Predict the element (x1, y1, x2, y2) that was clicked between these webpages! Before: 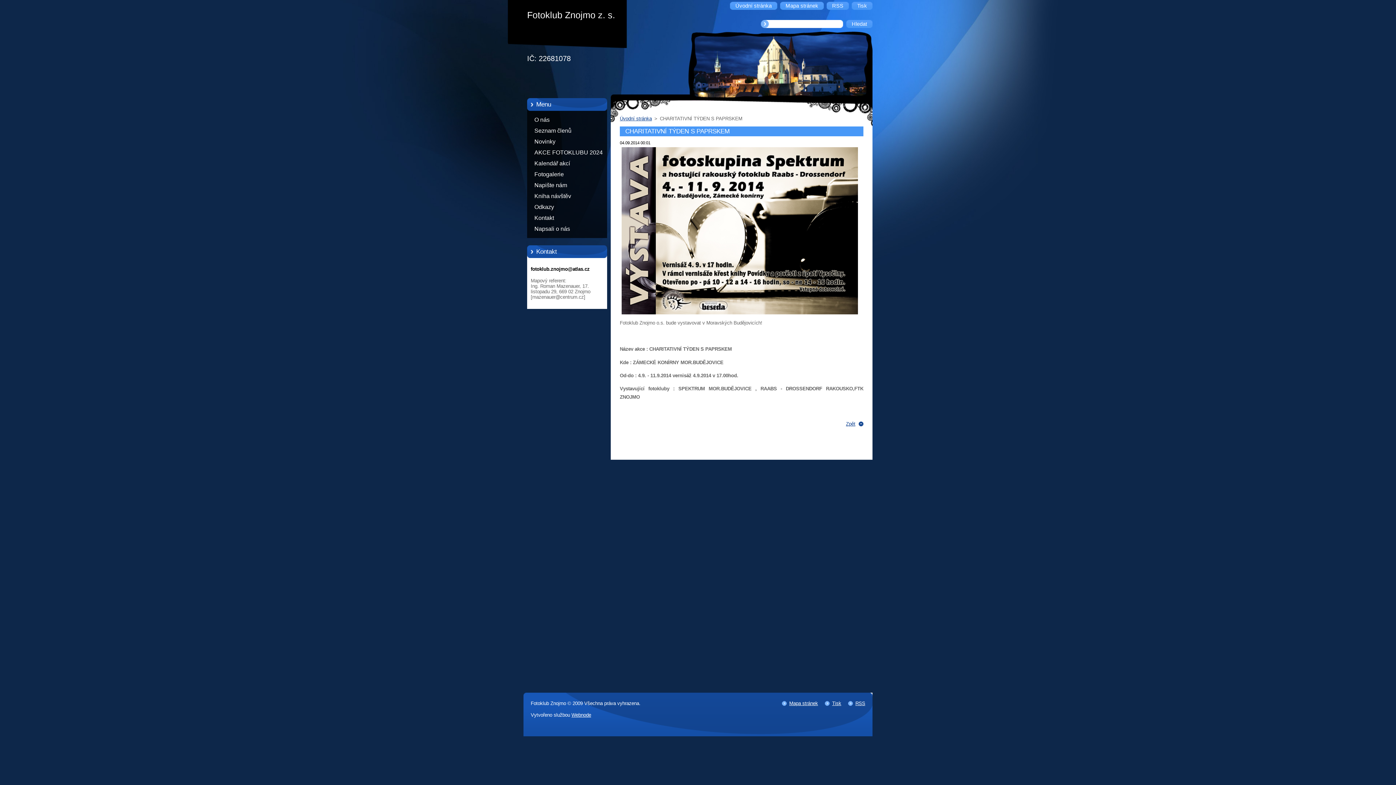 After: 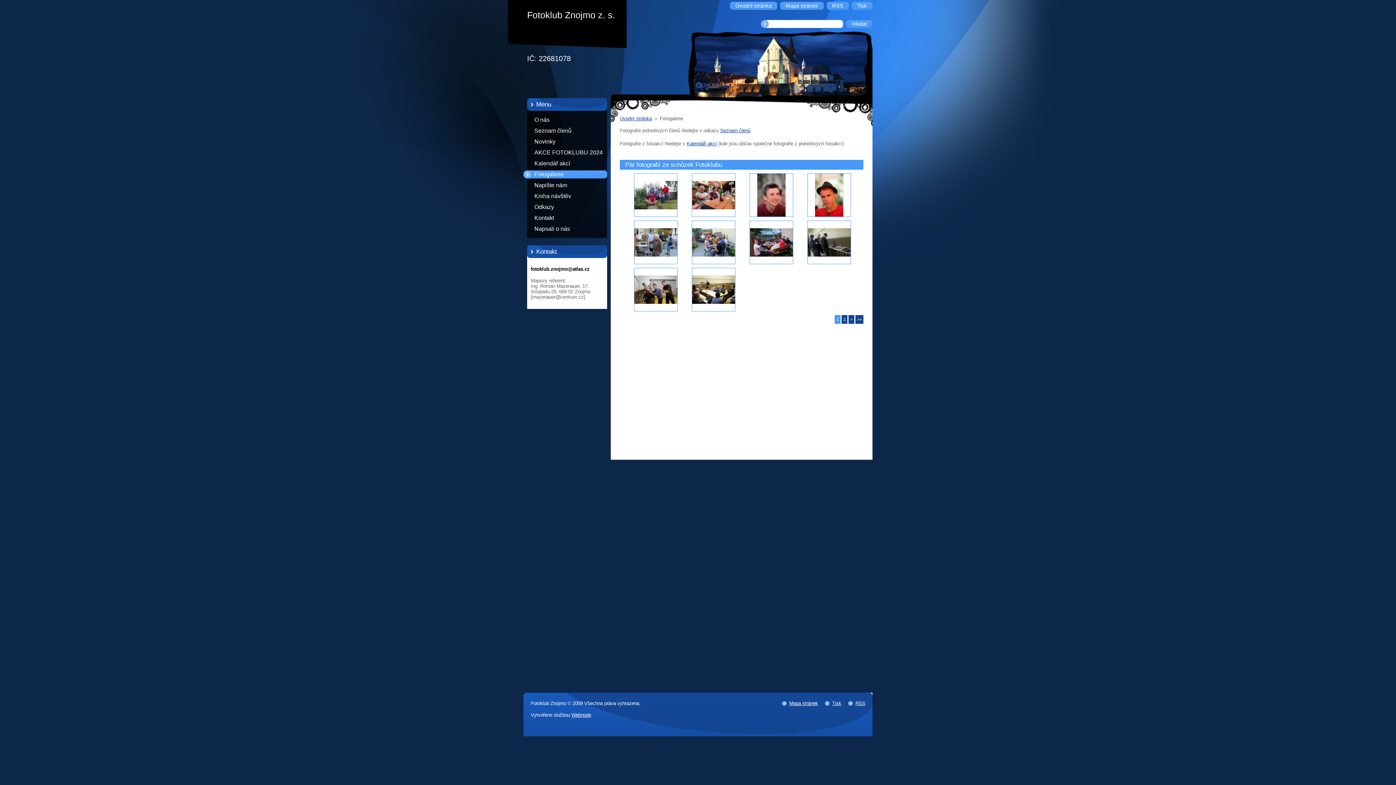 Action: label: Fotogalerie bbox: (523, 169, 621, 179)